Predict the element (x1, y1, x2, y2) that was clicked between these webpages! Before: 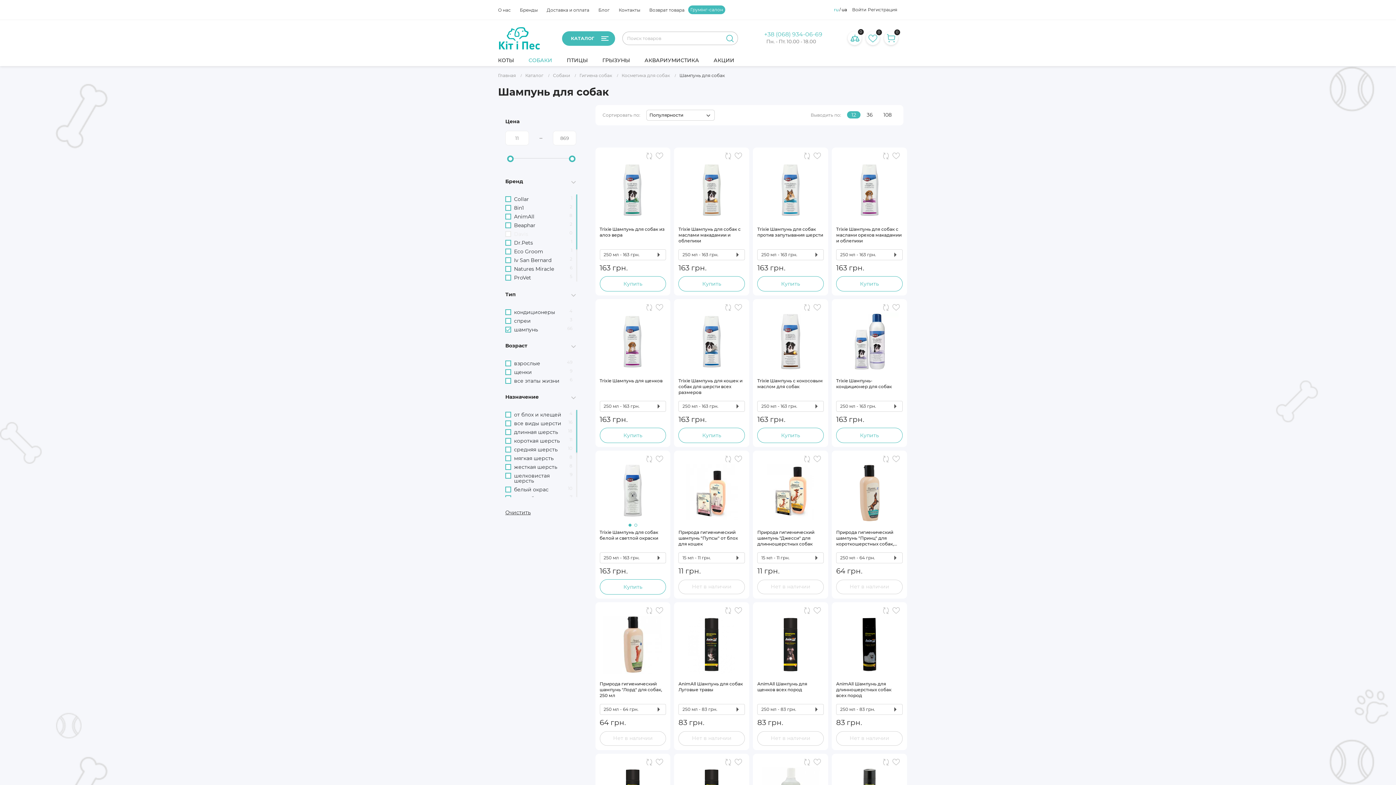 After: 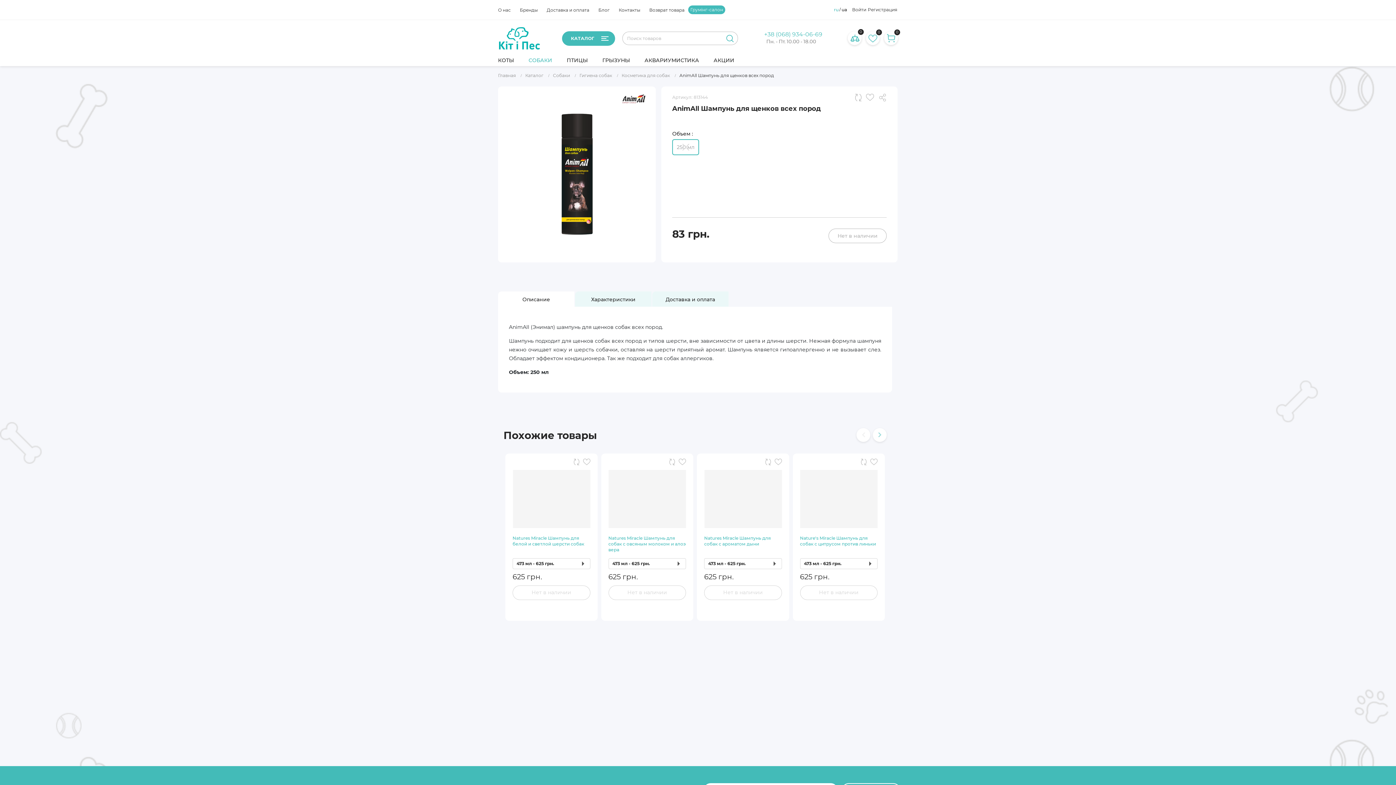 Action: bbox: (757, 606, 824, 672)